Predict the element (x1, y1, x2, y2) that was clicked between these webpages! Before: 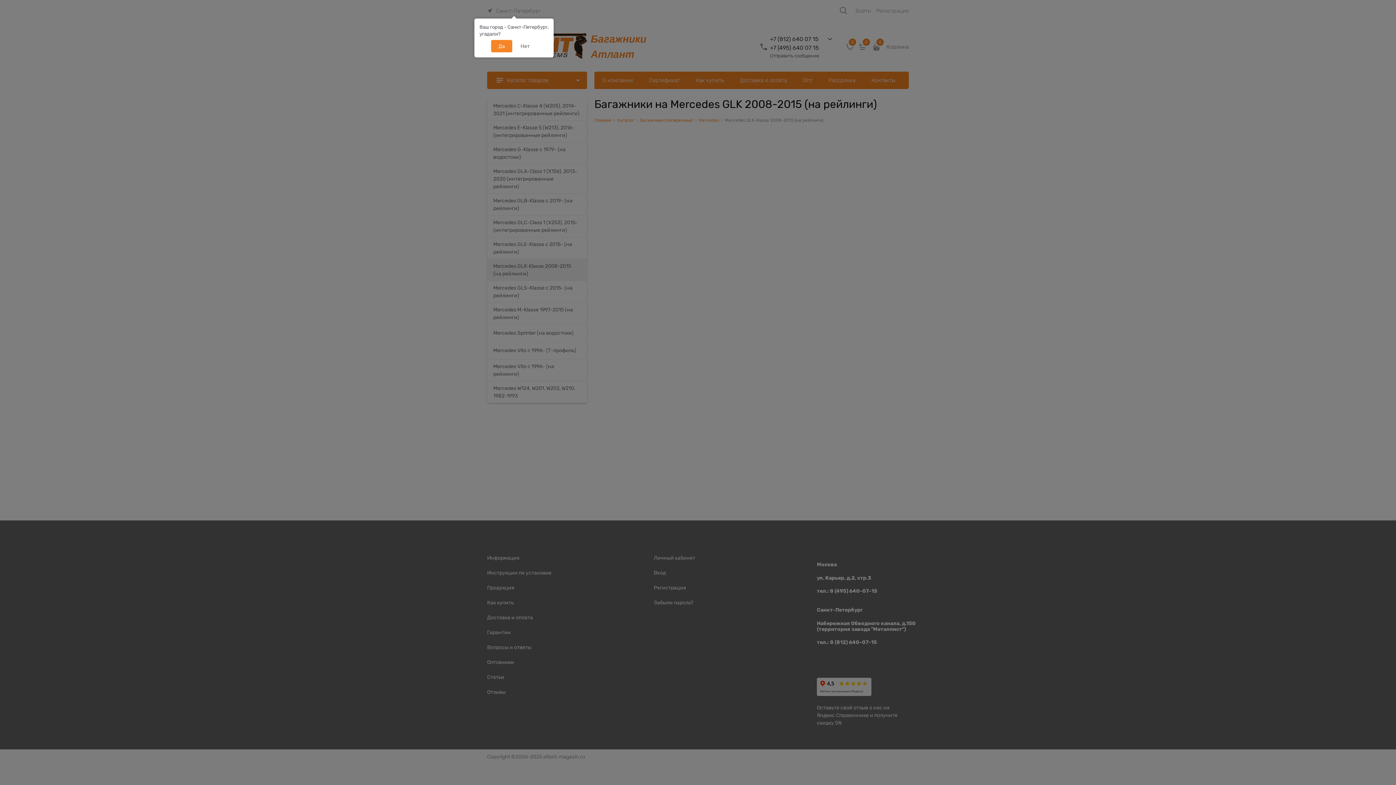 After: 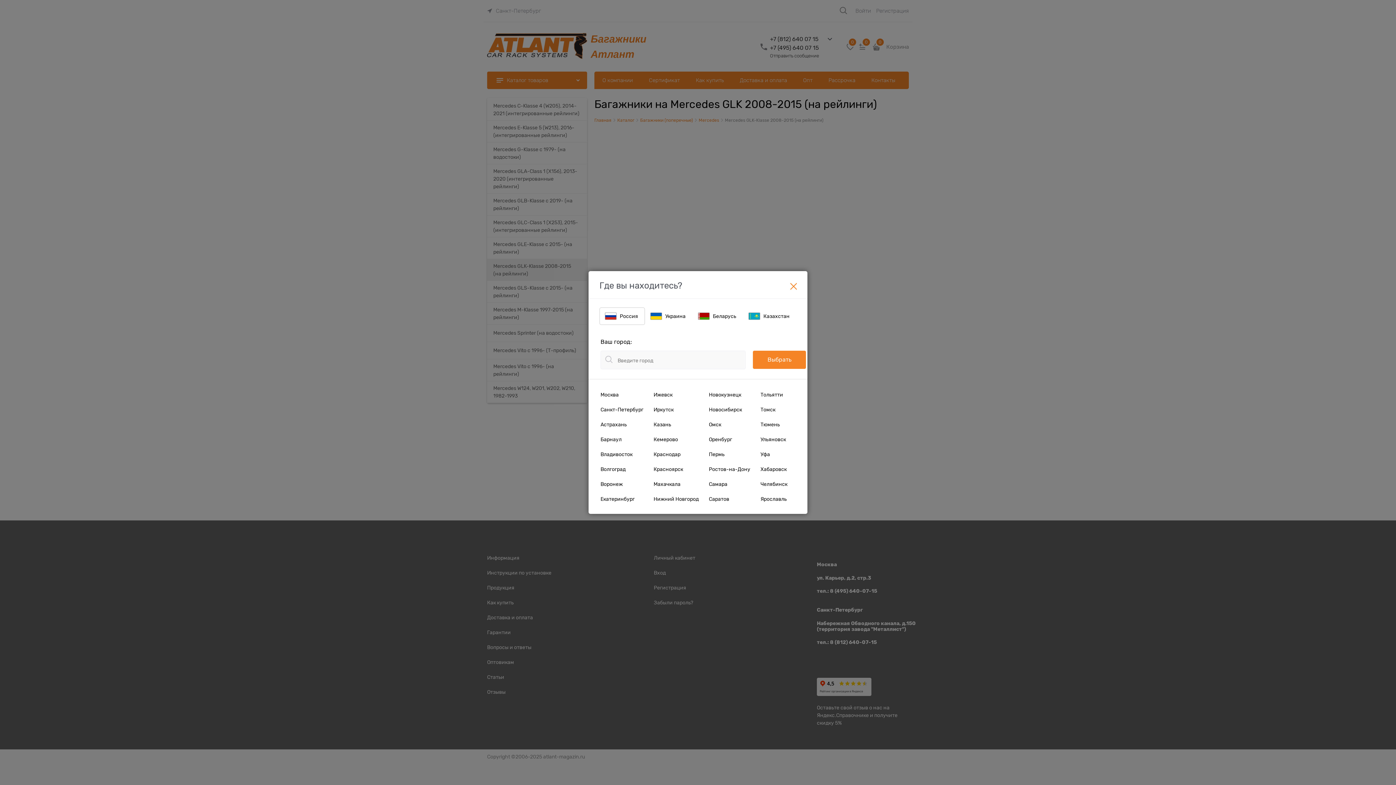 Action: label: Нет bbox: (513, 40, 537, 52)